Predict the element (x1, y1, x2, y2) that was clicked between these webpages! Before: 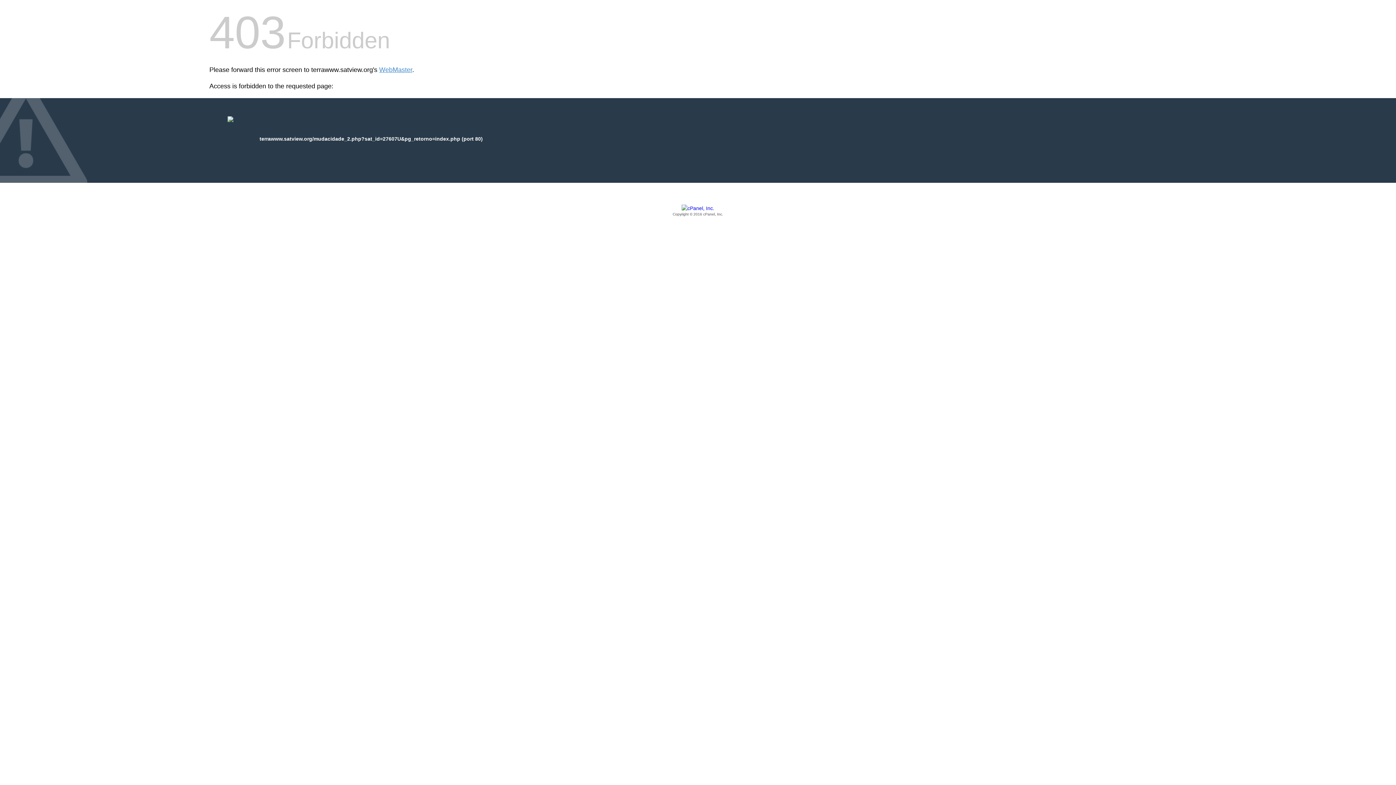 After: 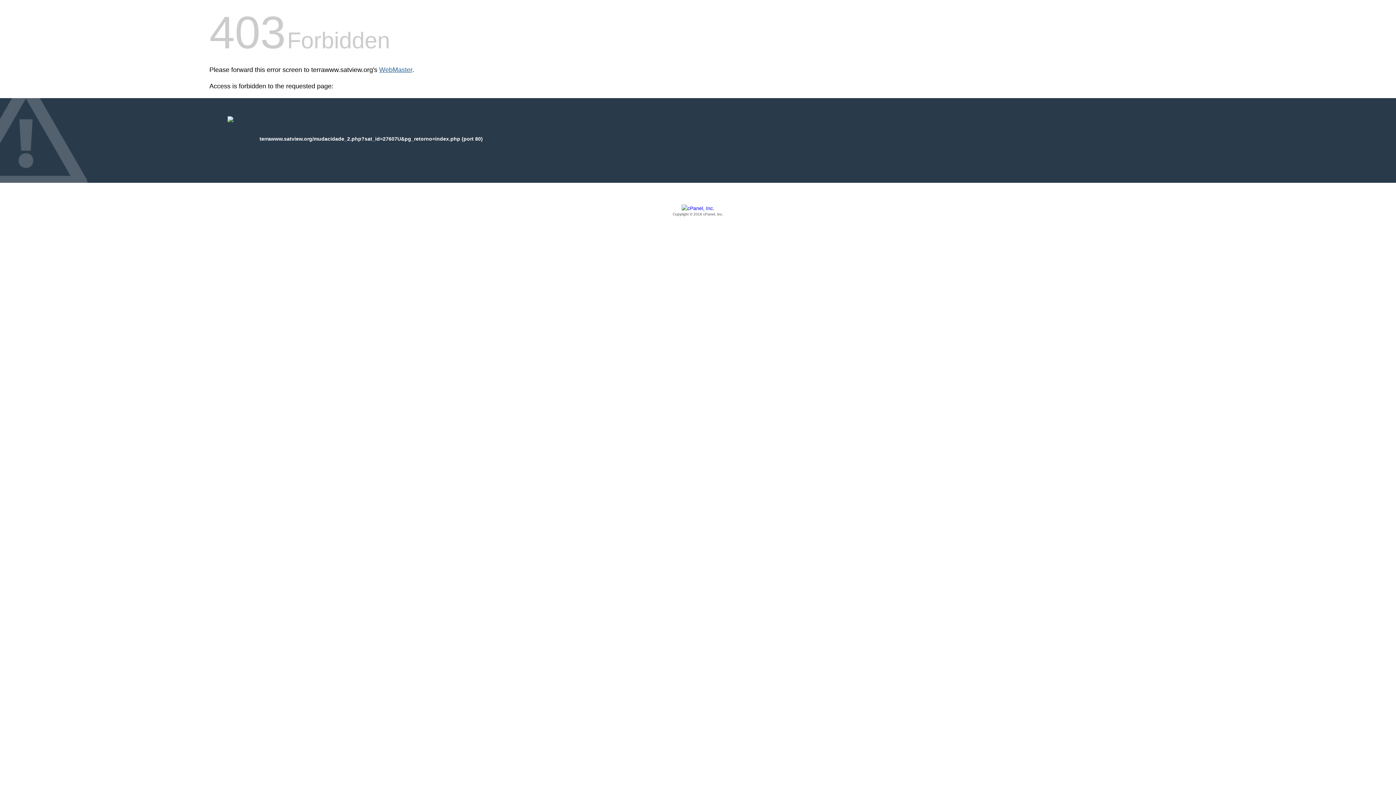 Action: label: WebMaster bbox: (379, 66, 412, 73)